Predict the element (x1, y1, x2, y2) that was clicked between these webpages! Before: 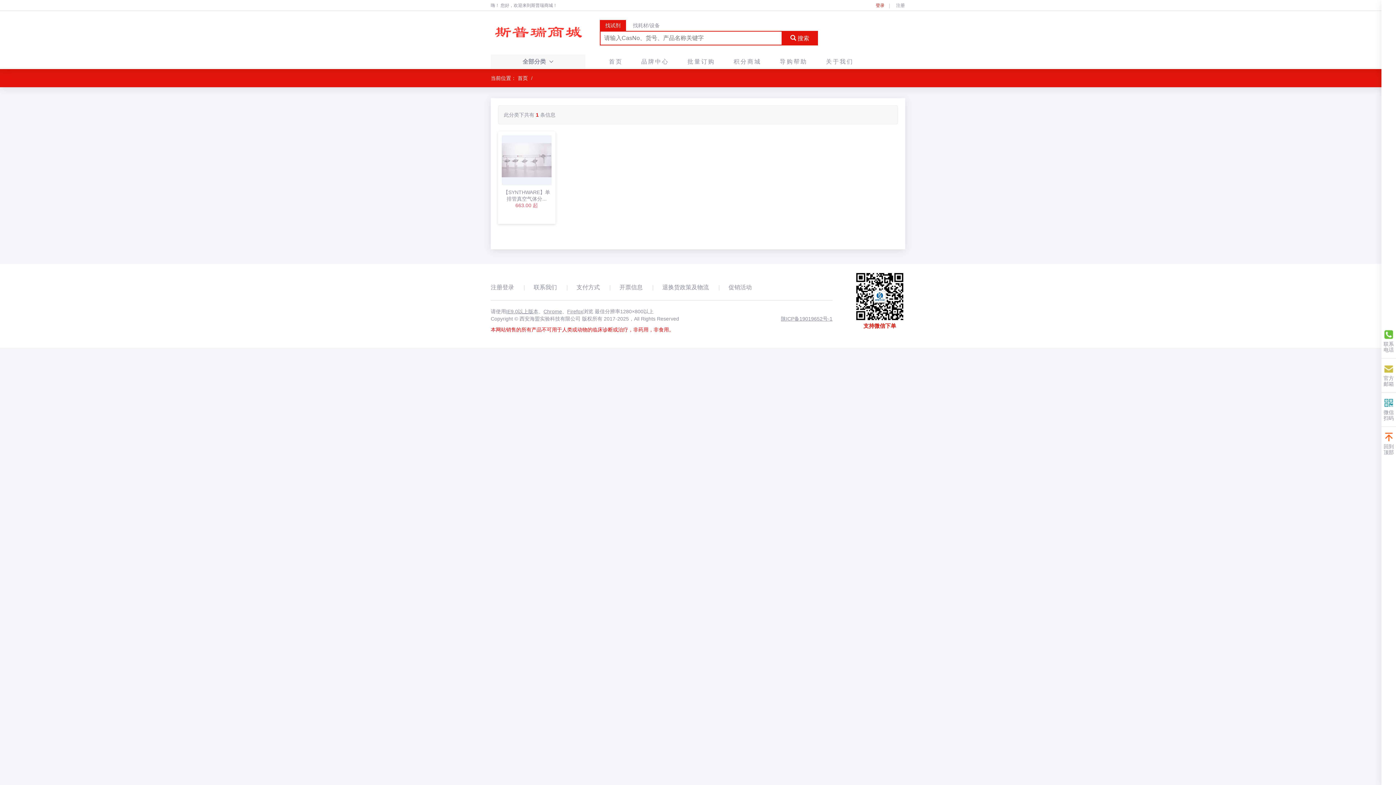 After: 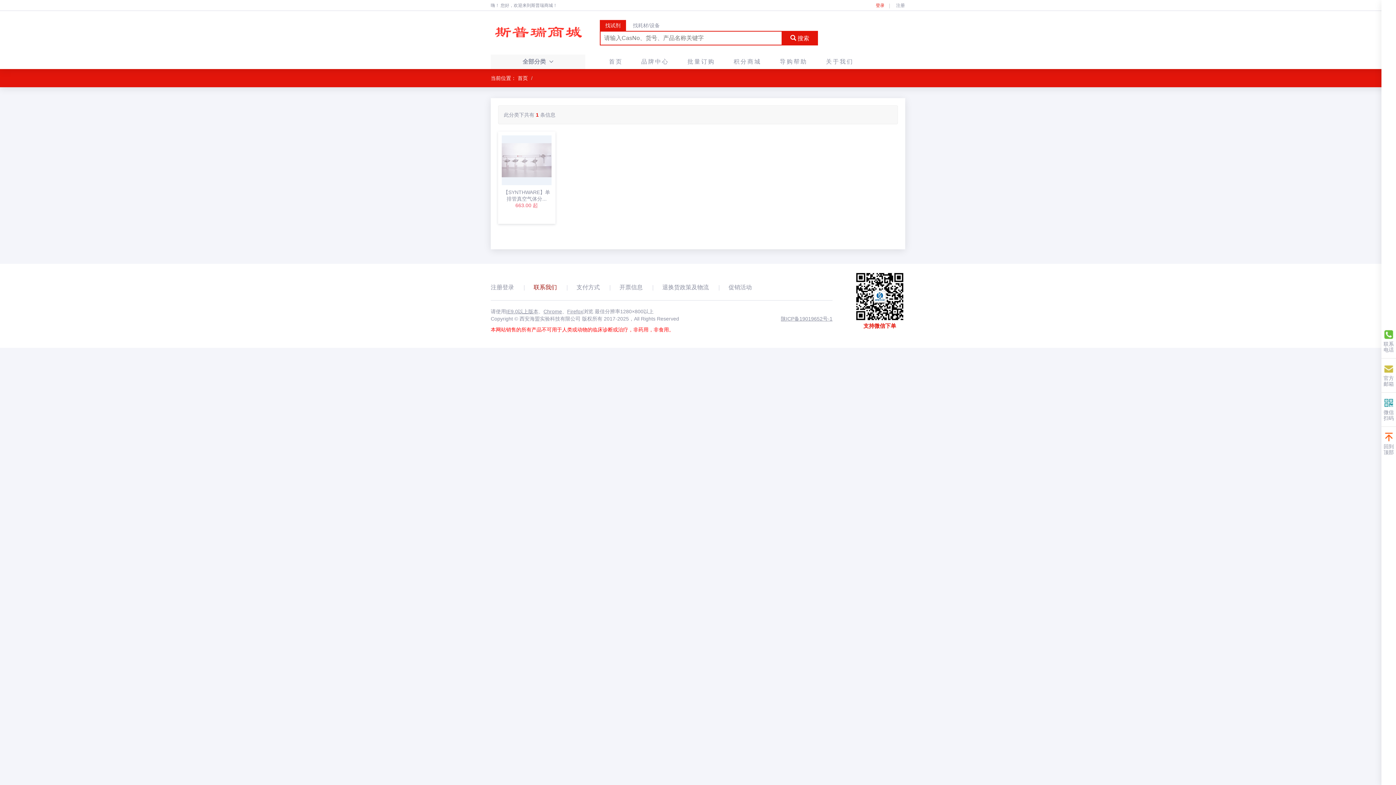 Action: bbox: (526, 282, 568, 293) label: 联系我们